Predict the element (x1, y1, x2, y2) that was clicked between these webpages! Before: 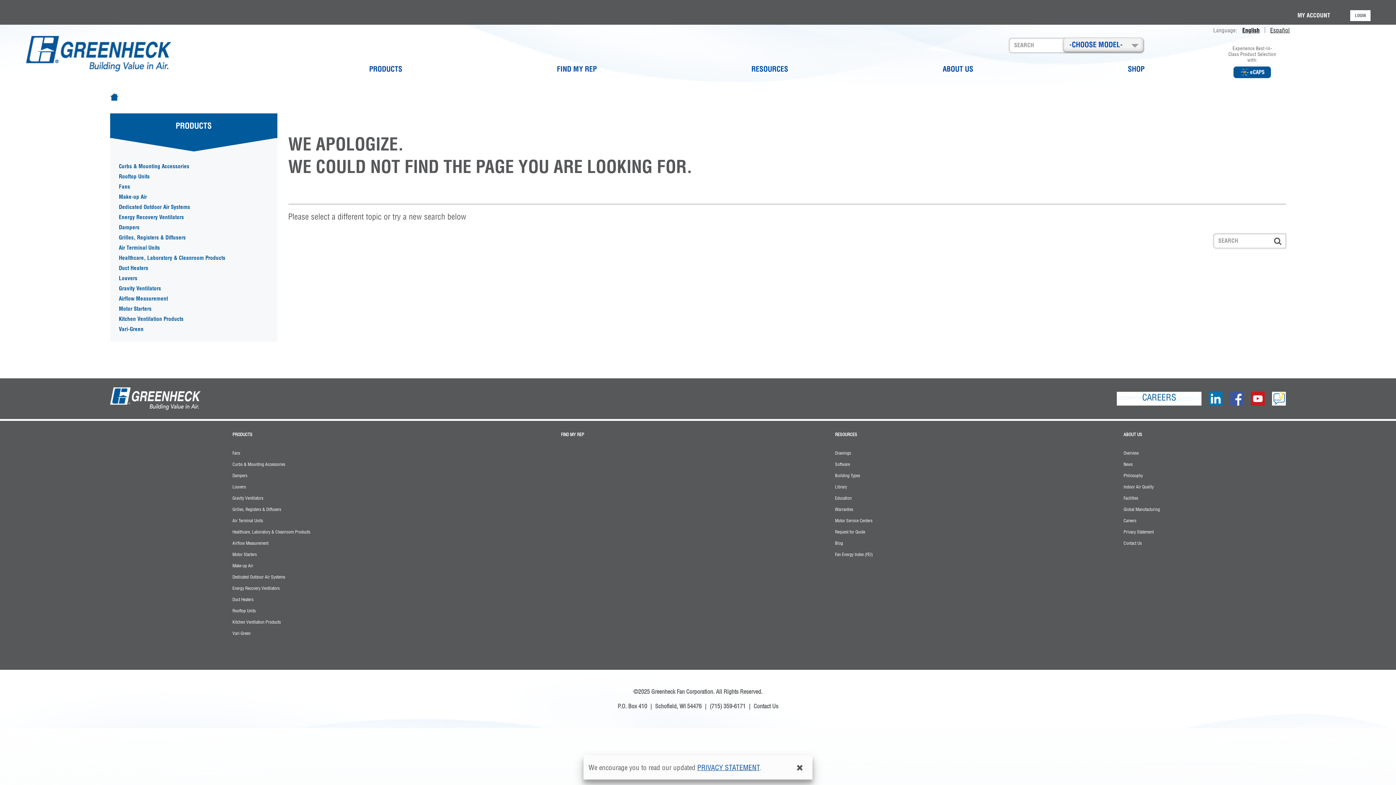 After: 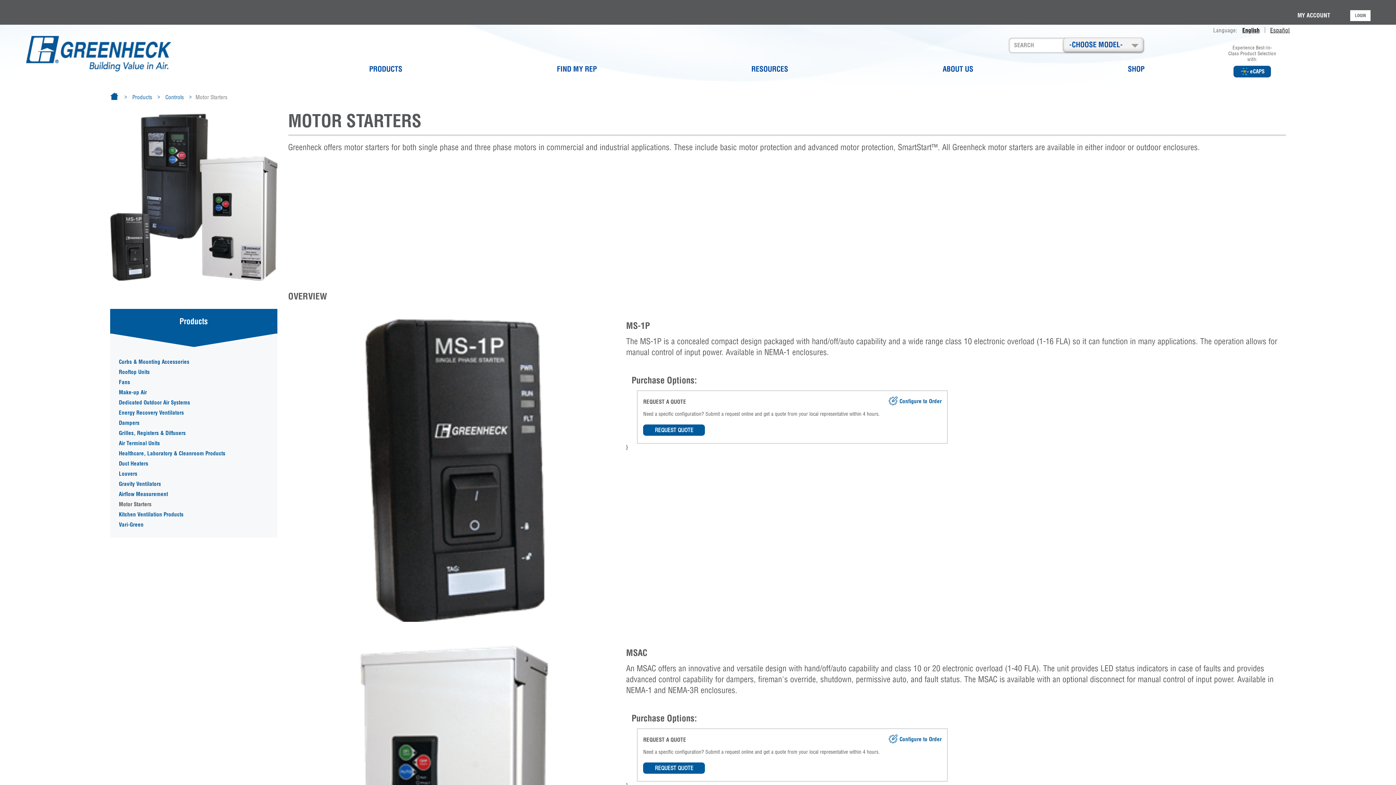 Action: bbox: (232, 552, 256, 557) label: Motor Starters